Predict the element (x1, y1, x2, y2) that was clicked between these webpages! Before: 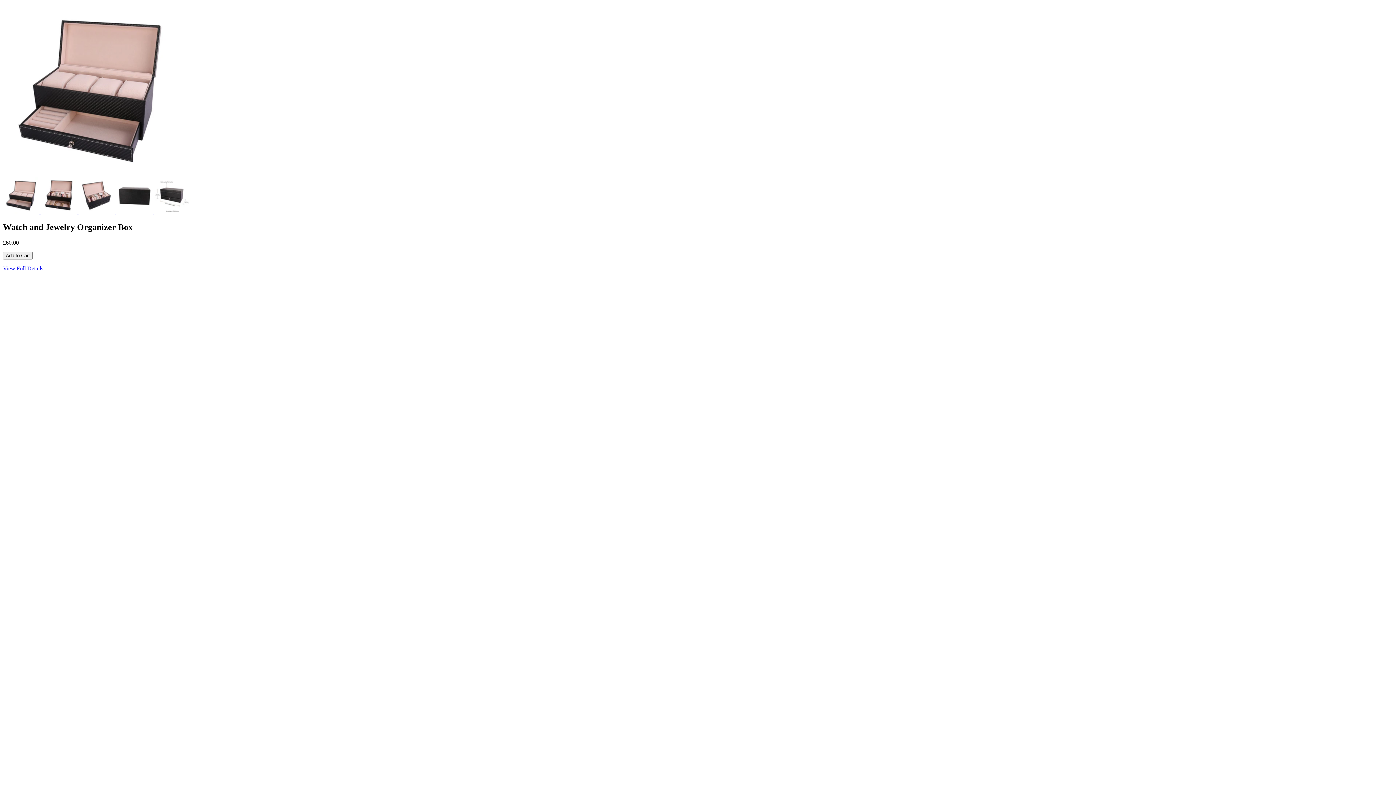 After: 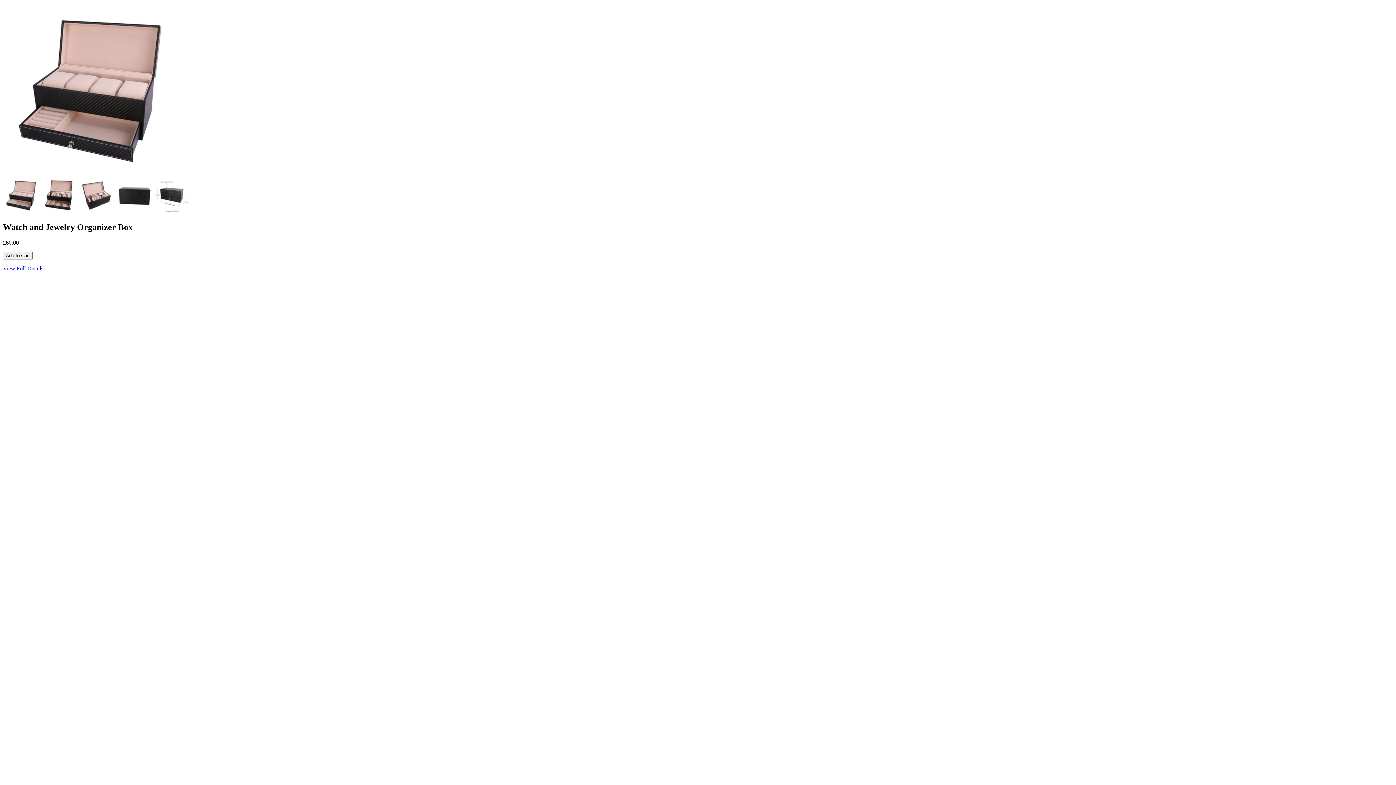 Action: bbox: (2, 208, 40, 214) label:  